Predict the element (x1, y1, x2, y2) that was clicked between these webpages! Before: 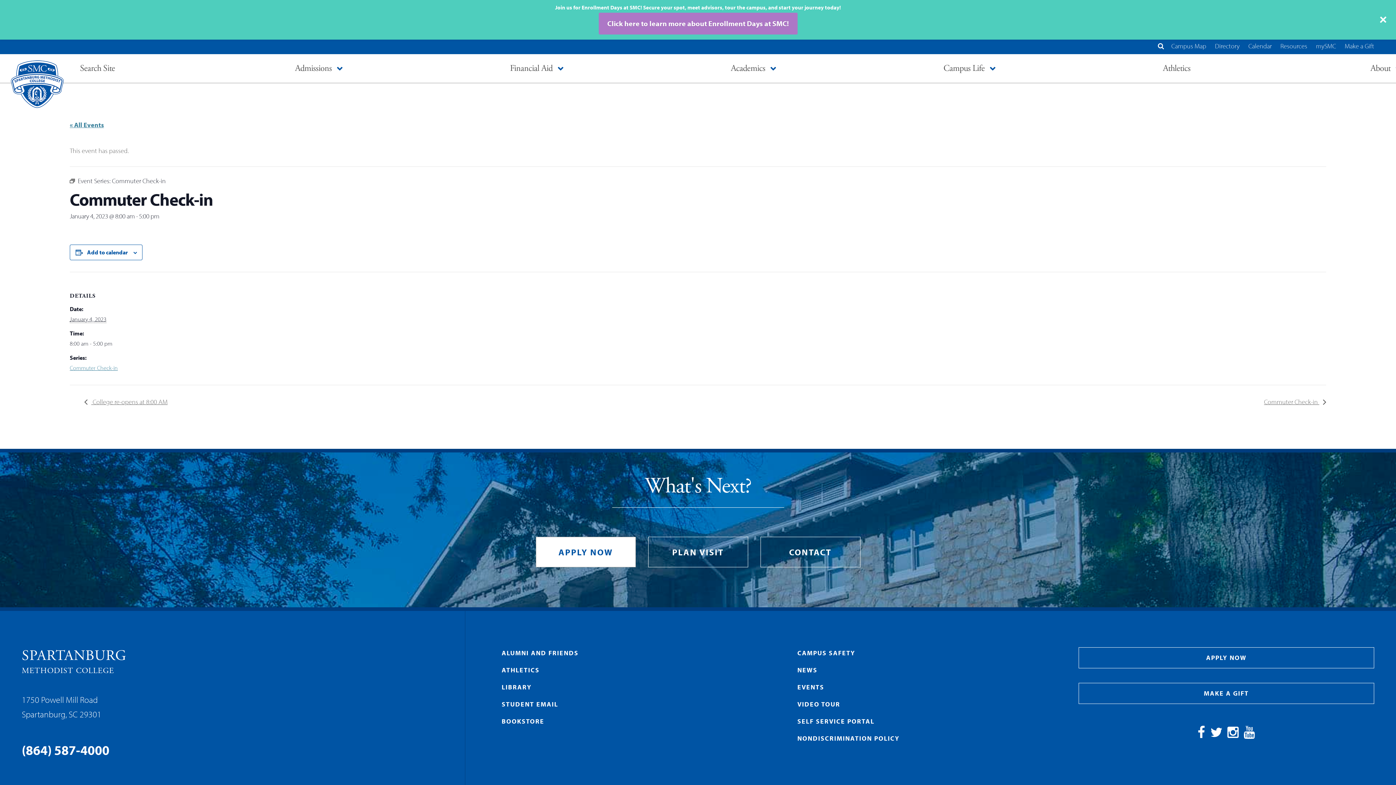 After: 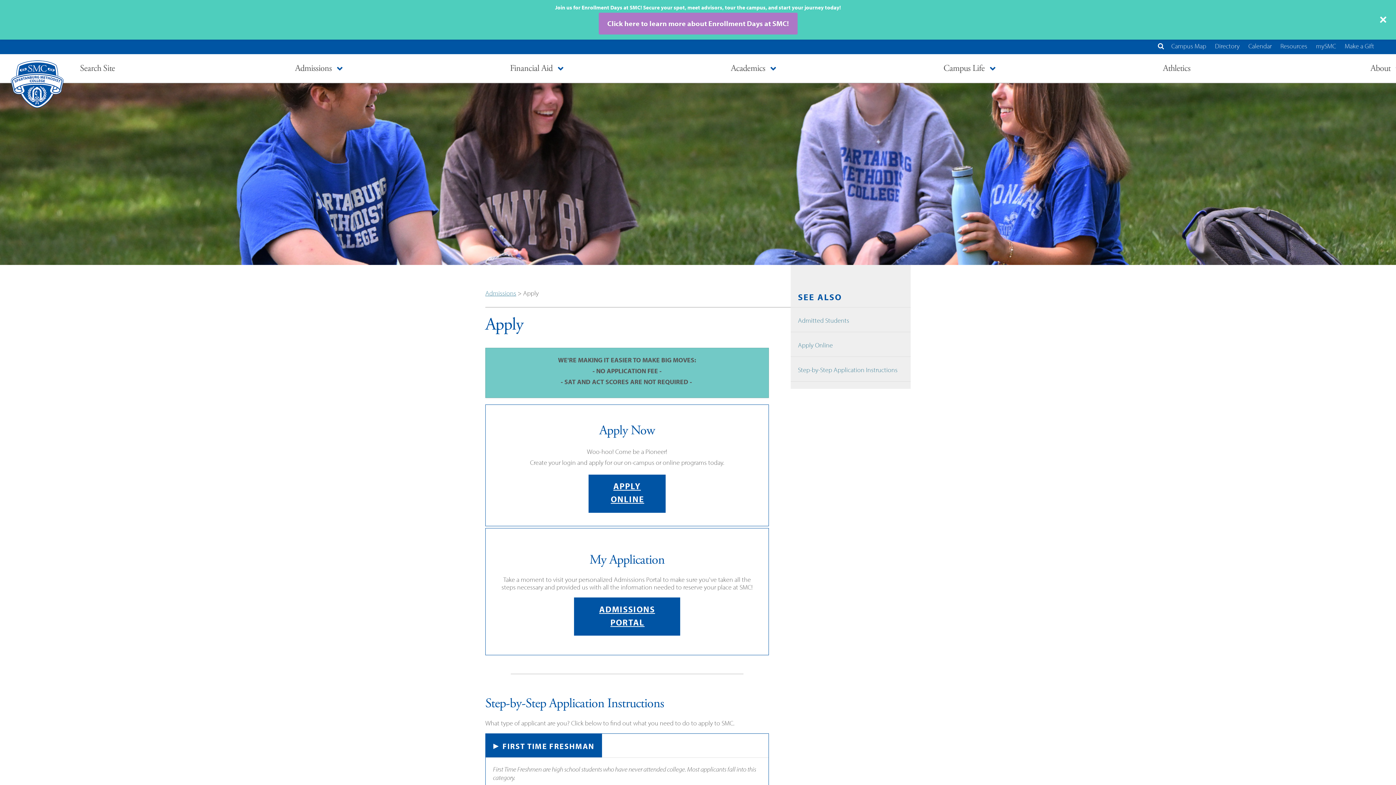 Action: bbox: (535, 536, 635, 567) label: APPLY NOW